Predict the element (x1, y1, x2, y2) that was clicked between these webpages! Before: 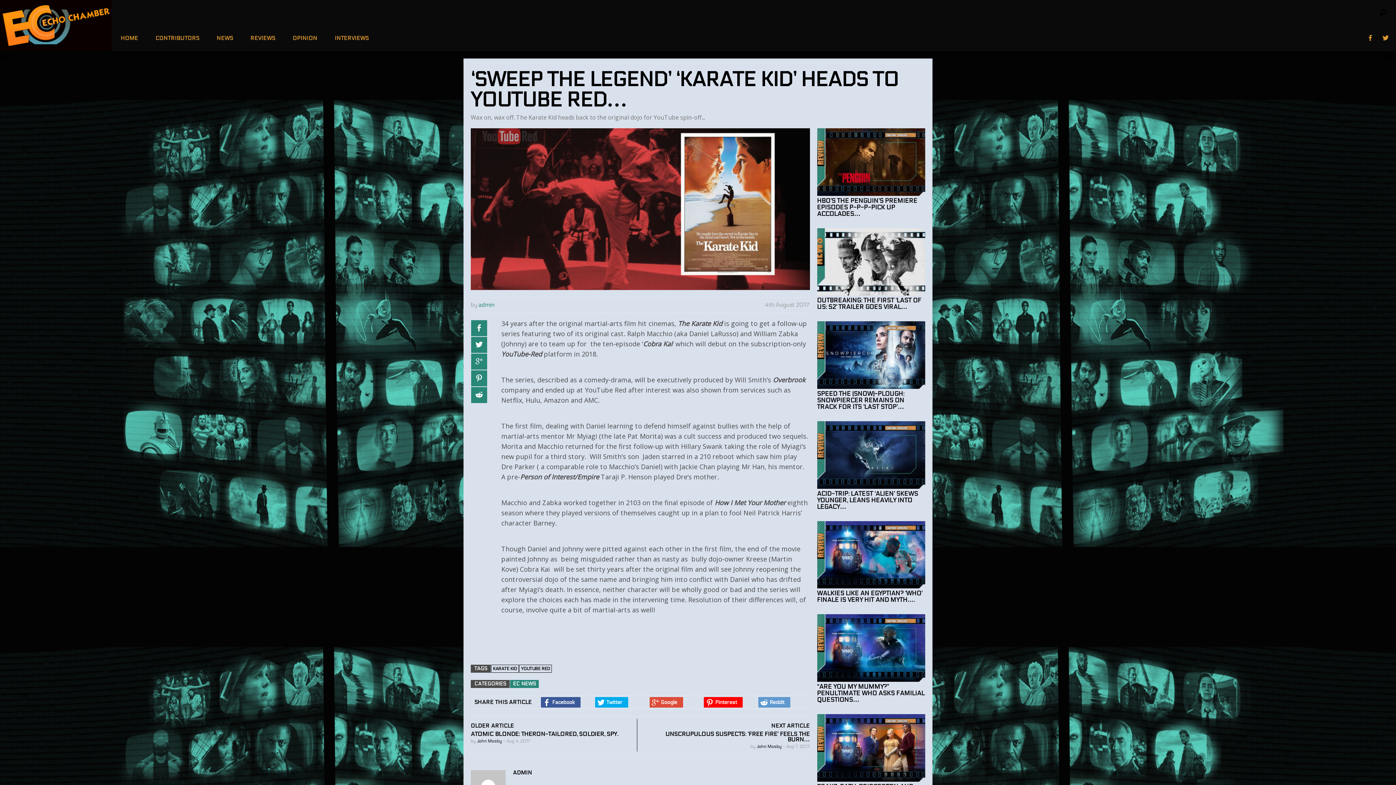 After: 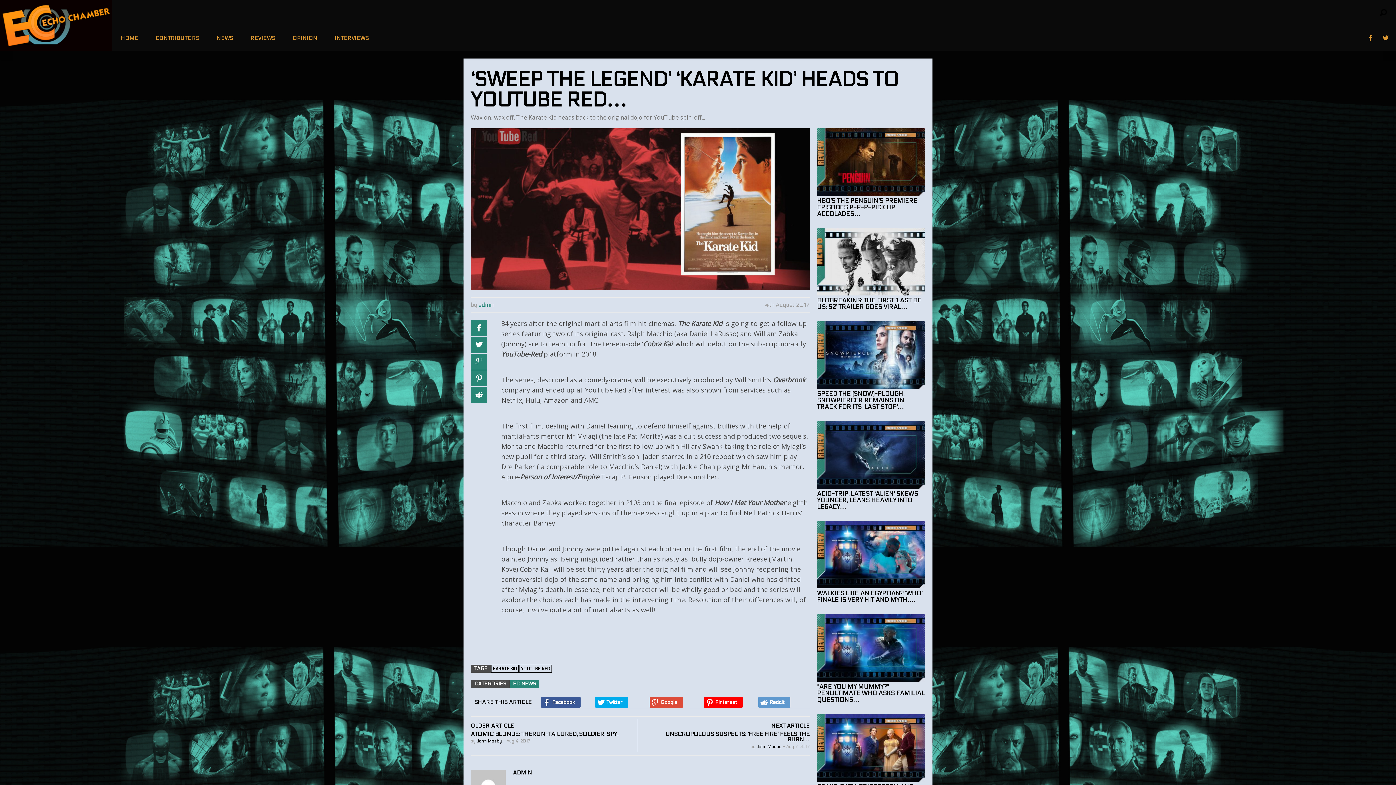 Action: bbox: (541, 697, 580, 707)